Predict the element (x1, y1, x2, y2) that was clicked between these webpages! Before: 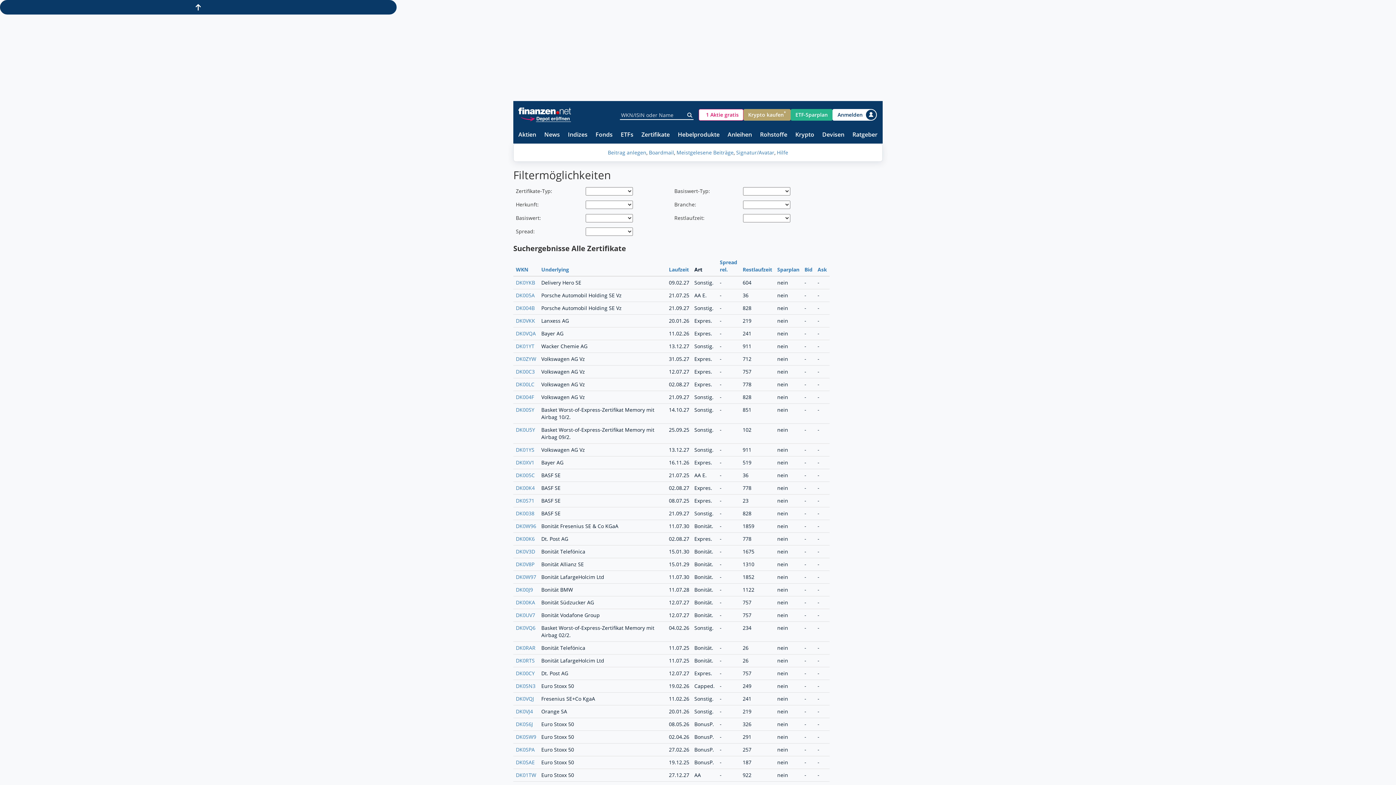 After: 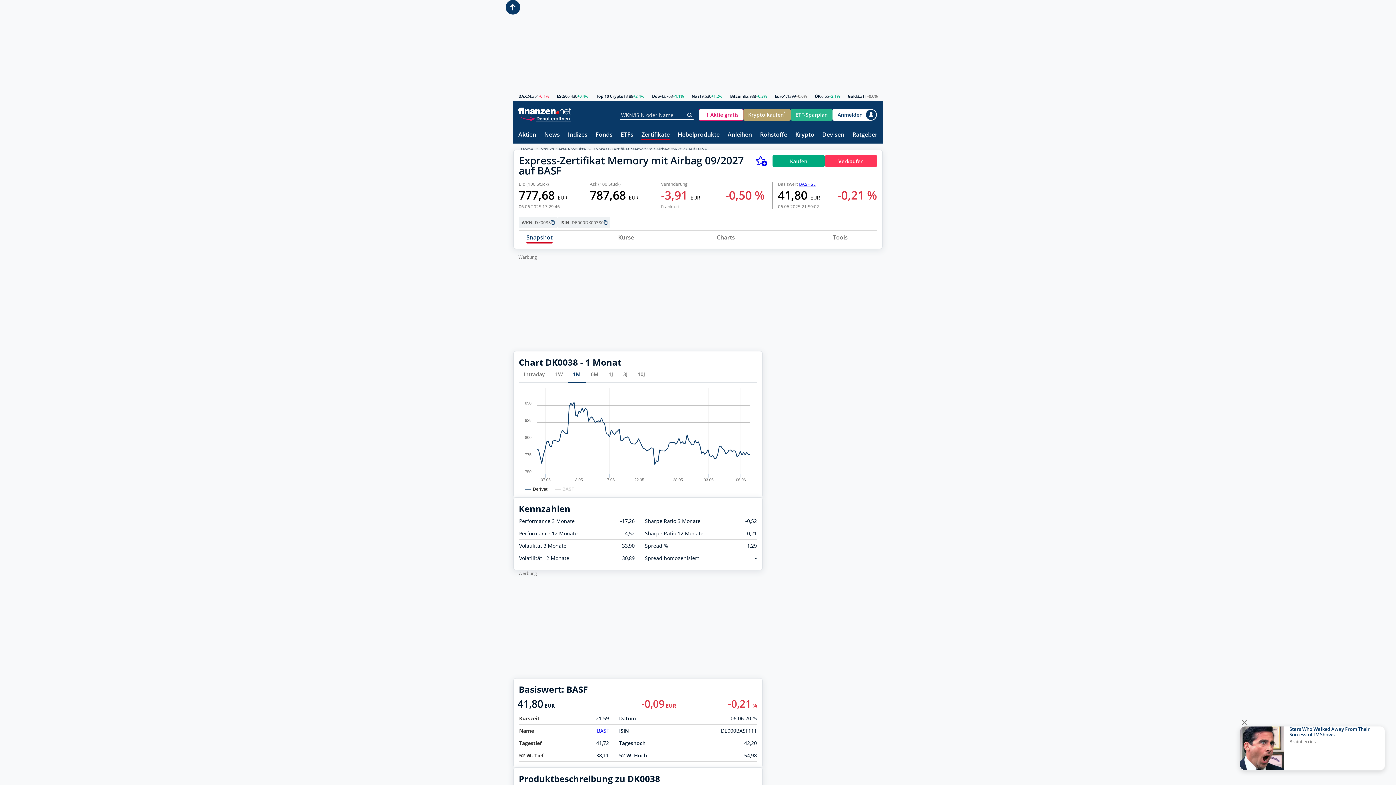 Action: bbox: (516, 510, 534, 517) label: DK0038